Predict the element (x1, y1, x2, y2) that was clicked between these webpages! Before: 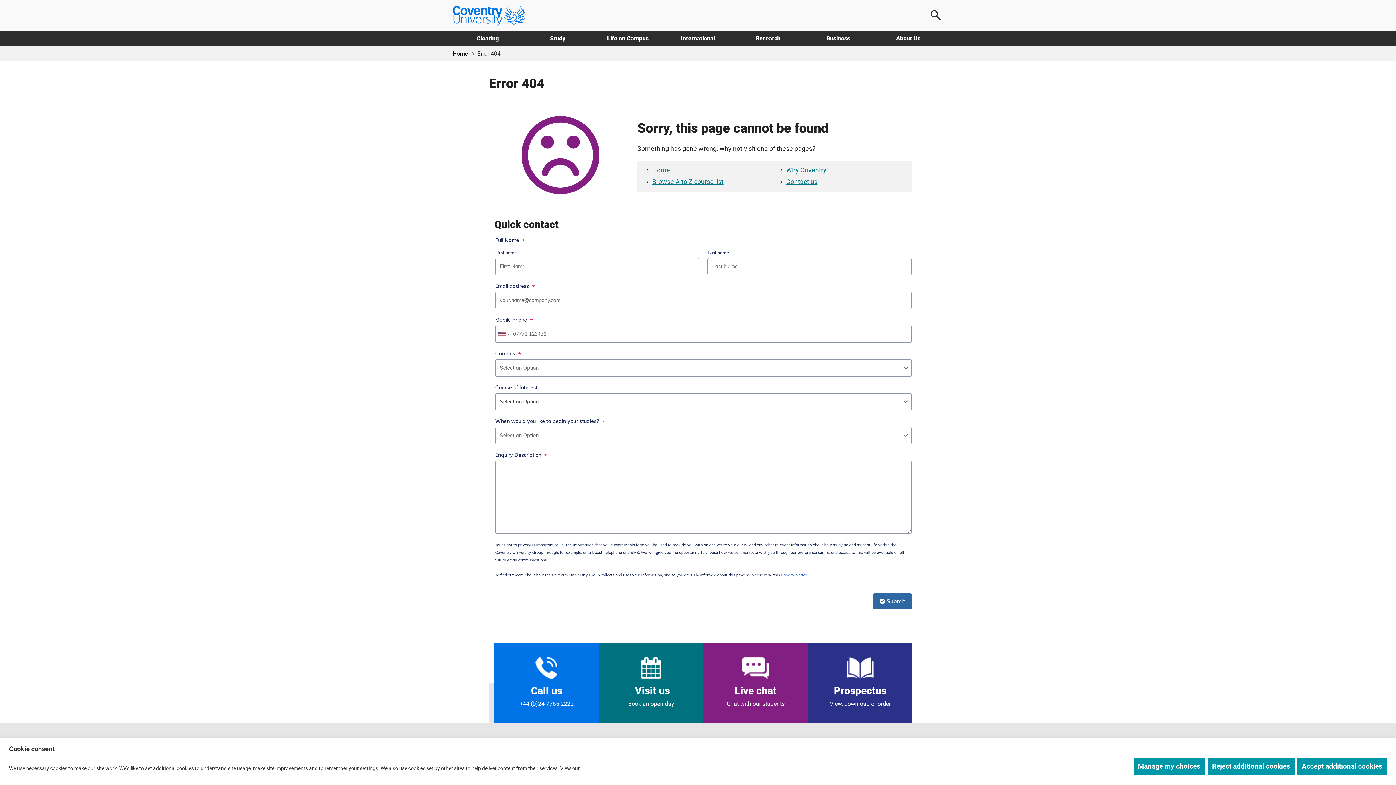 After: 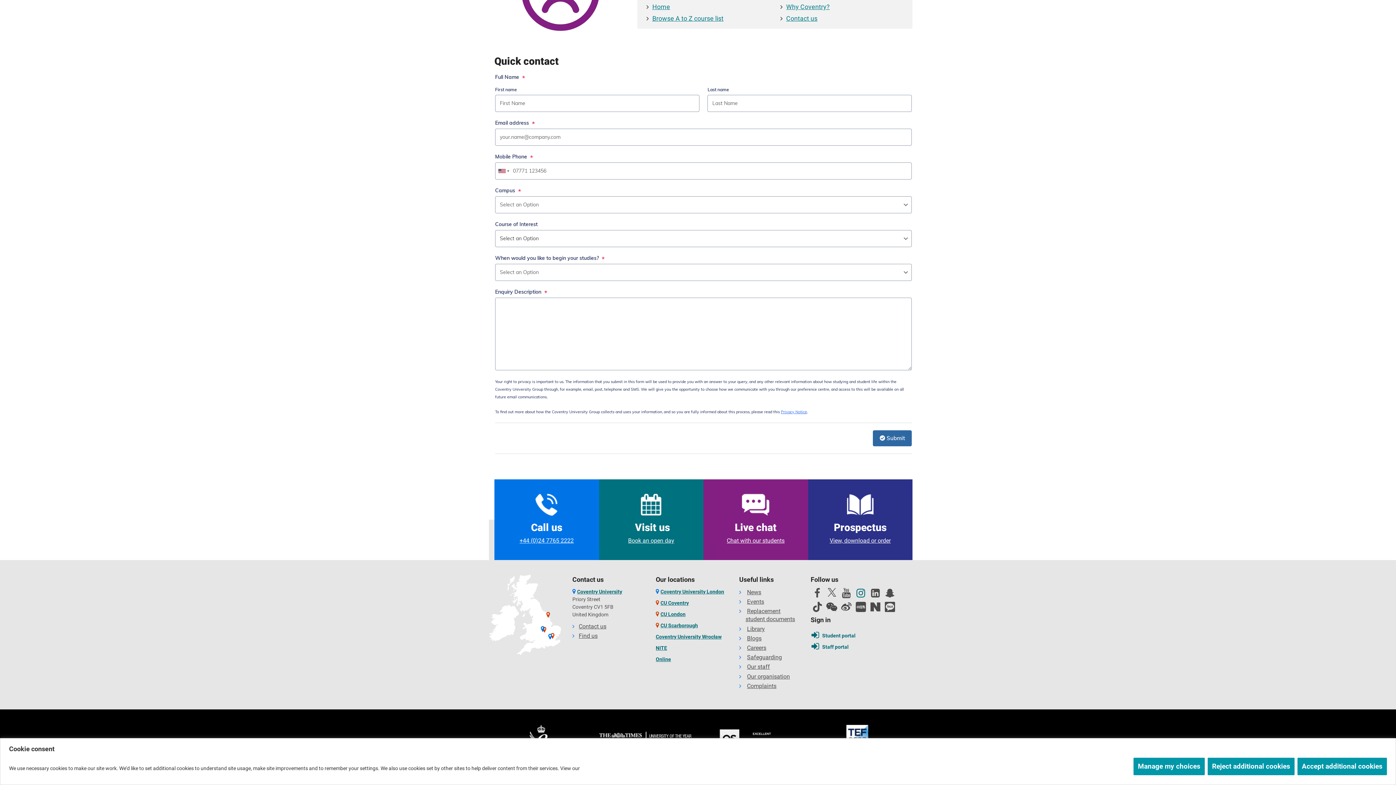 Action: label: Follow us on Instagram bbox: (854, 507, 867, 521)